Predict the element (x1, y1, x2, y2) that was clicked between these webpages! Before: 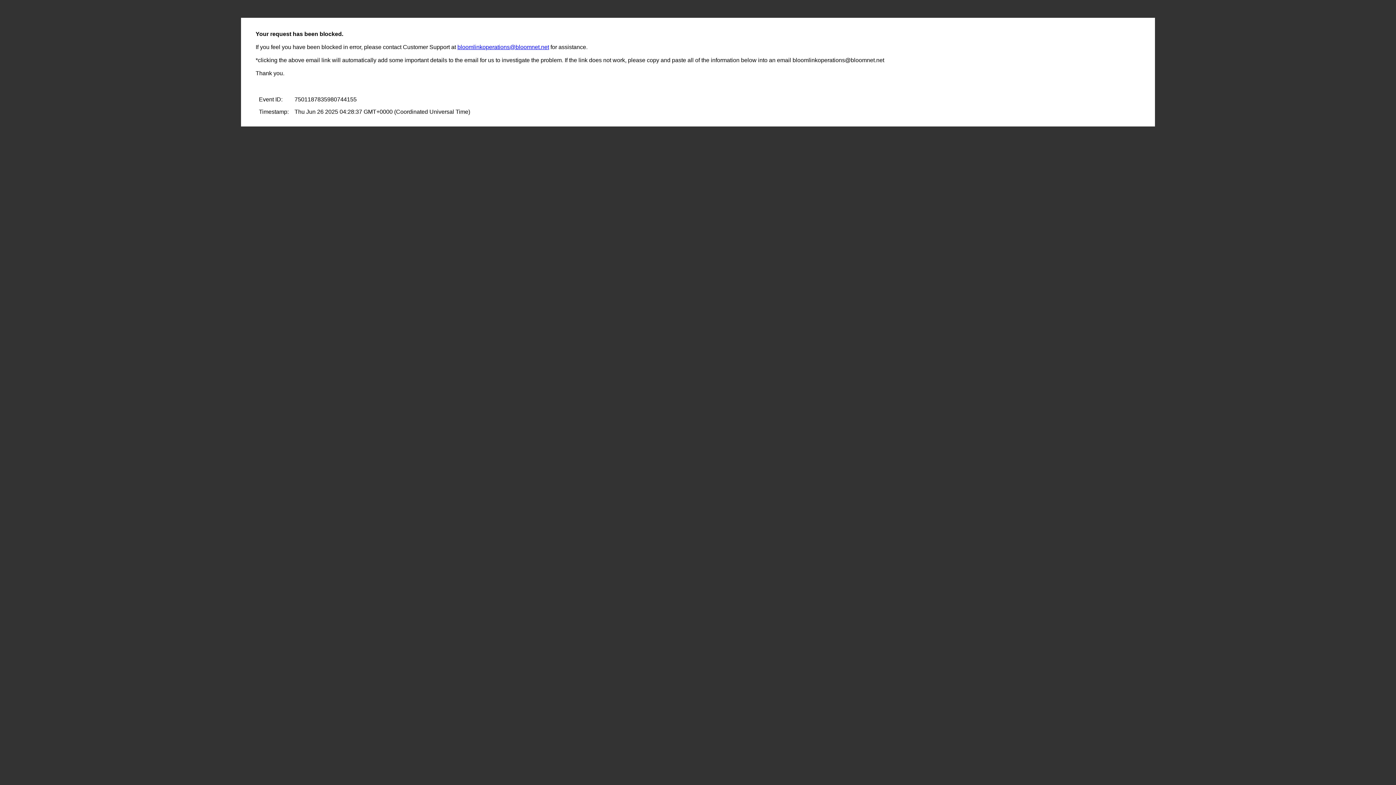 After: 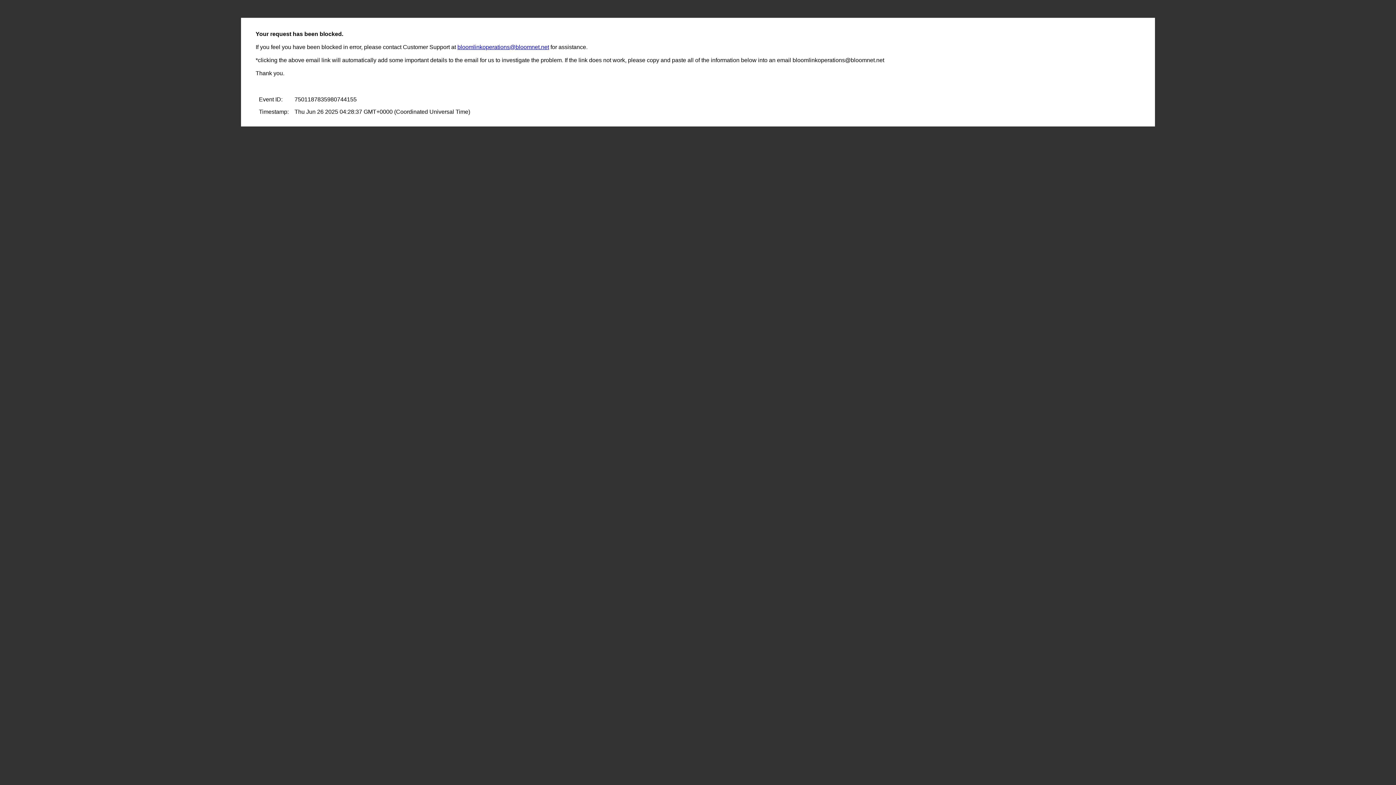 Action: label: bloomlinkoperations@bloomnet.net bbox: (457, 44, 549, 50)